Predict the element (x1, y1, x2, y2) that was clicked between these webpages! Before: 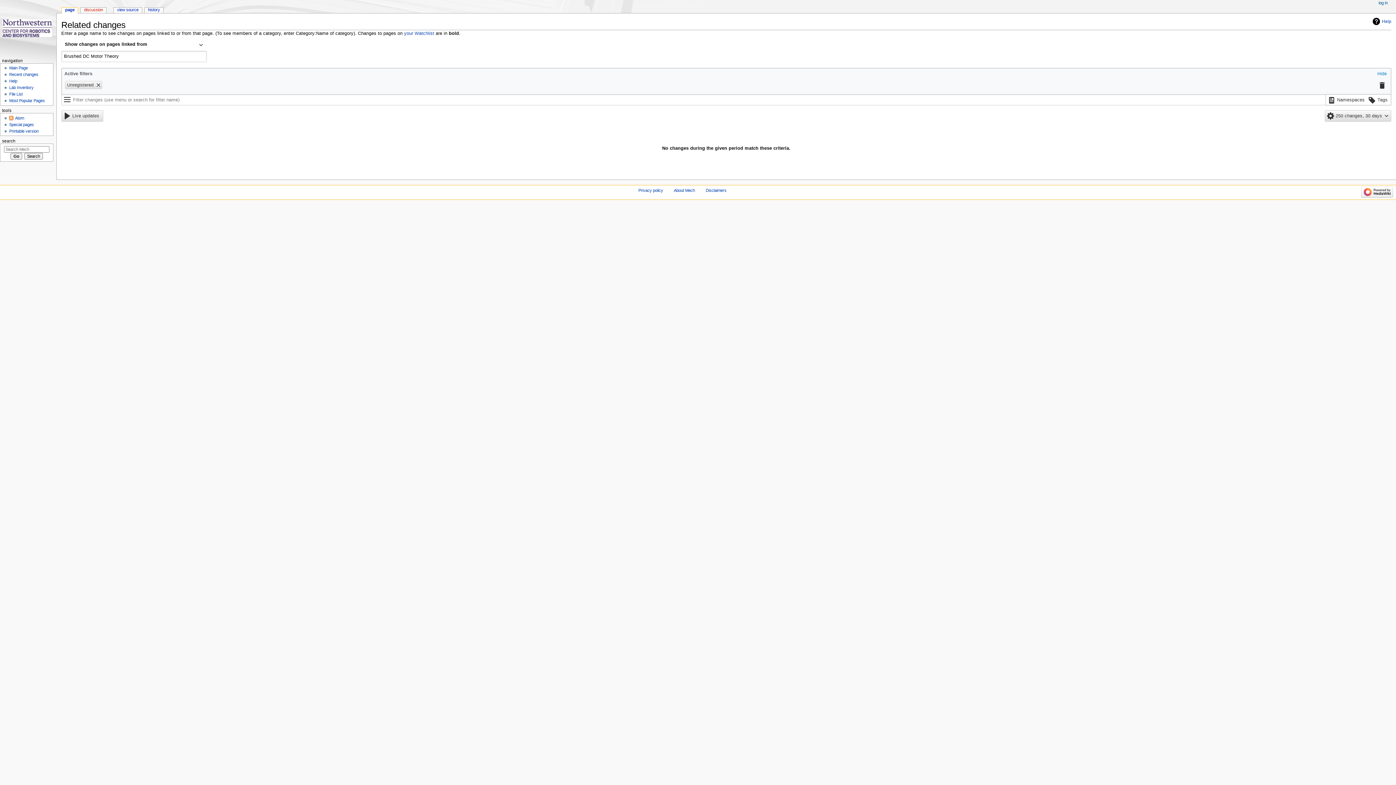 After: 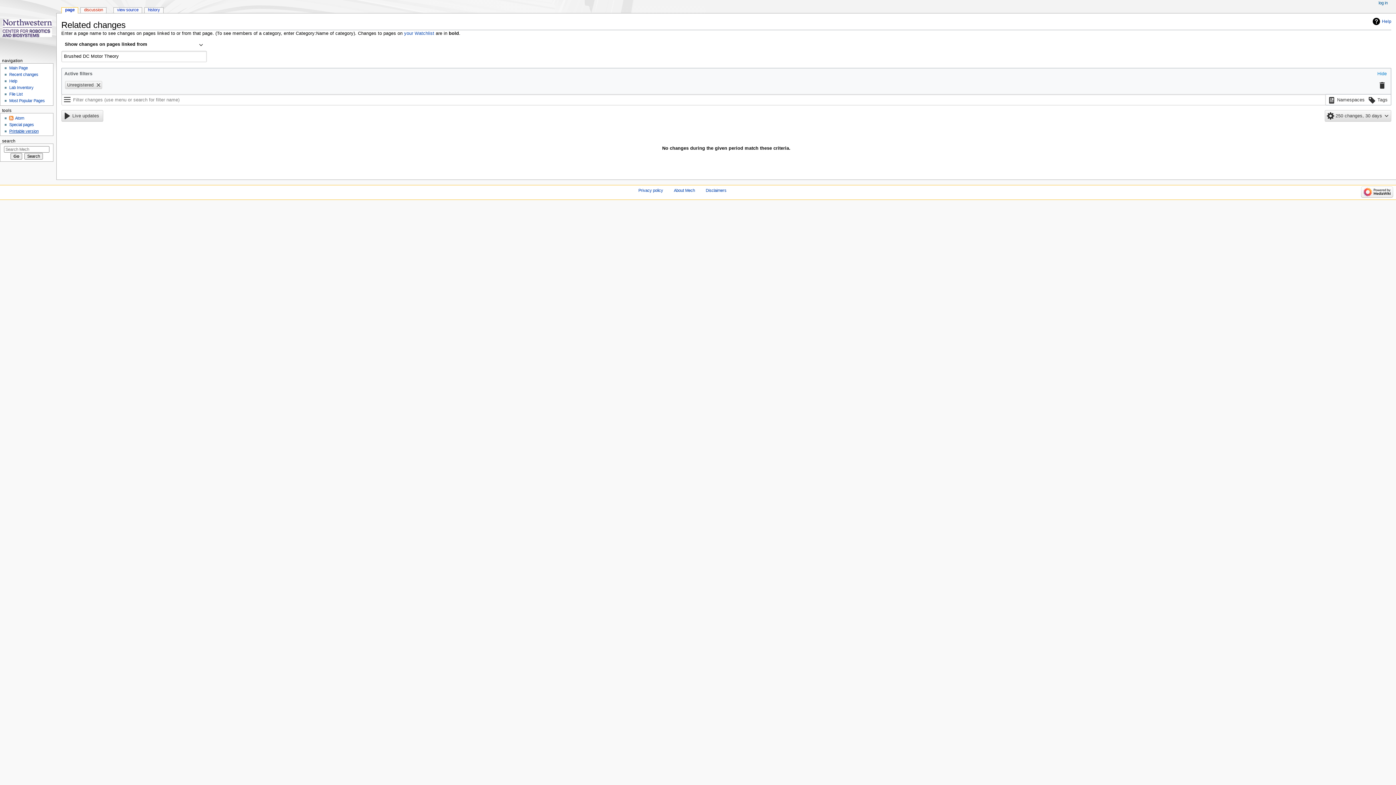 Action: bbox: (9, 129, 38, 133) label: Printable version